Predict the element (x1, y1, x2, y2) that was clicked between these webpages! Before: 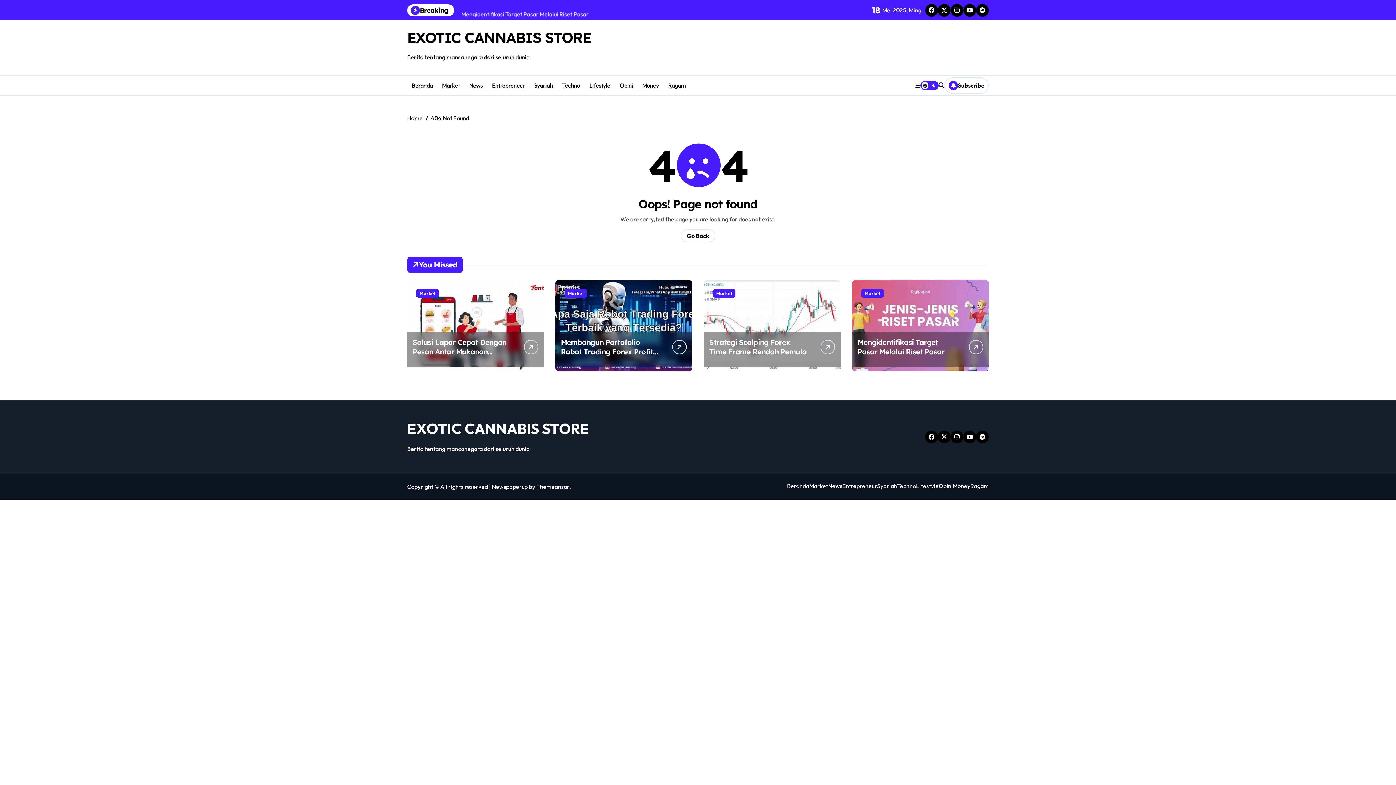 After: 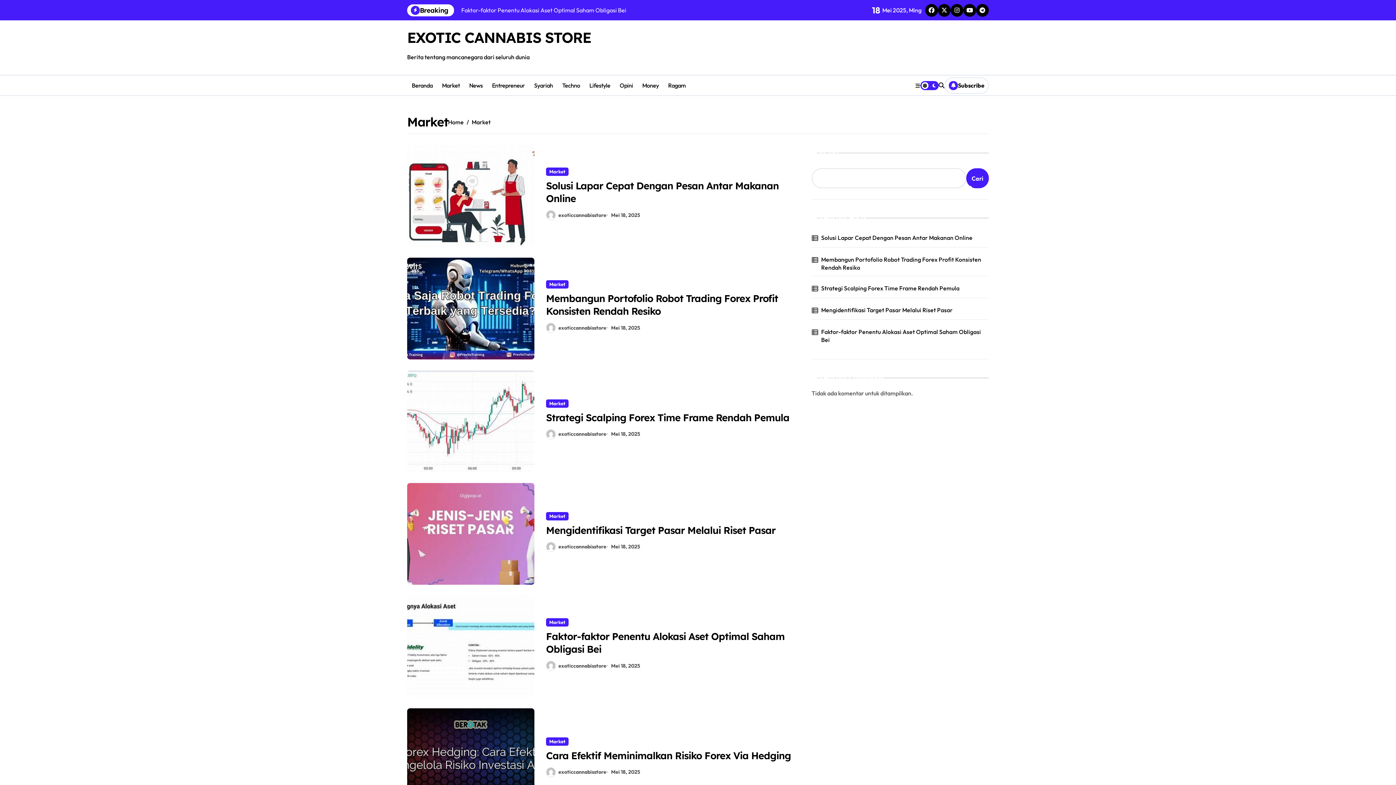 Action: label: Market bbox: (437, 75, 464, 95)